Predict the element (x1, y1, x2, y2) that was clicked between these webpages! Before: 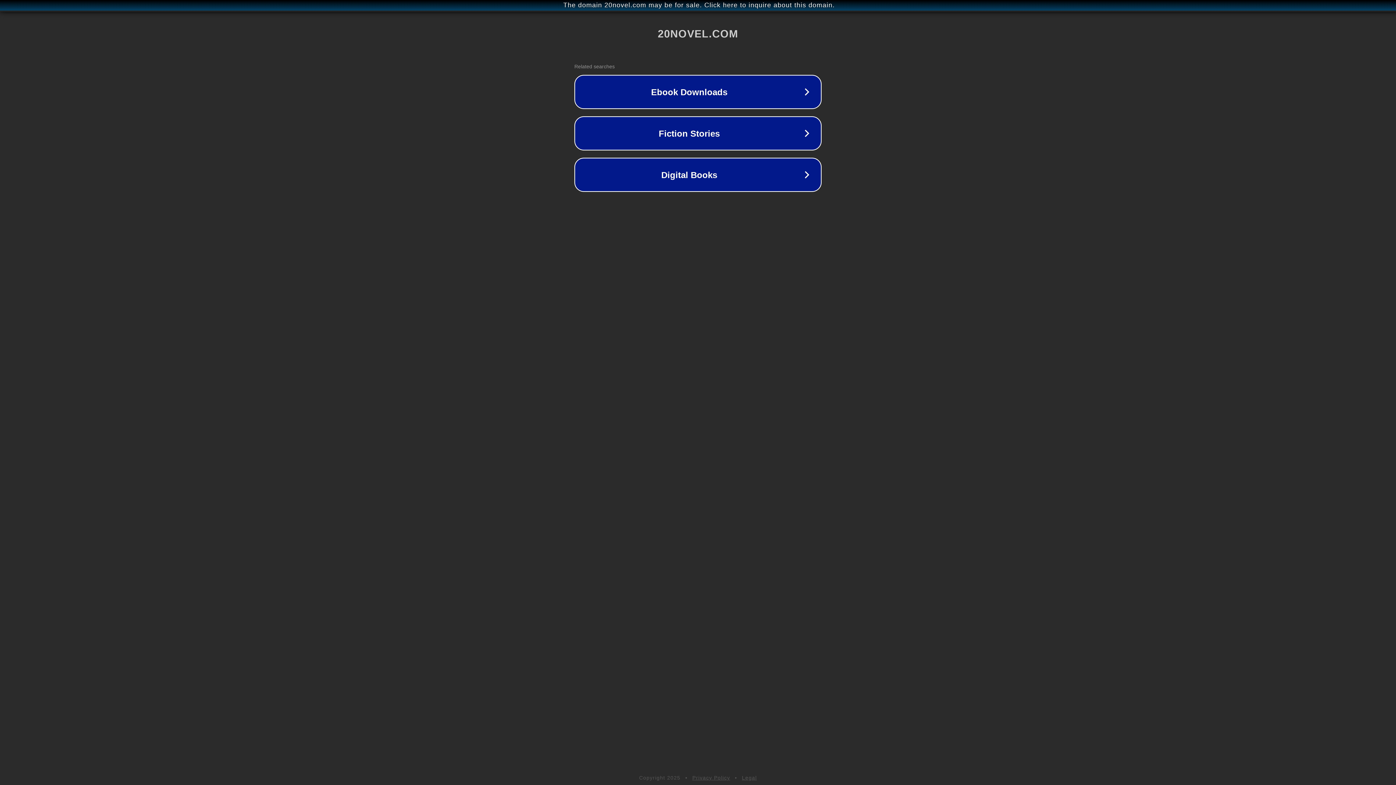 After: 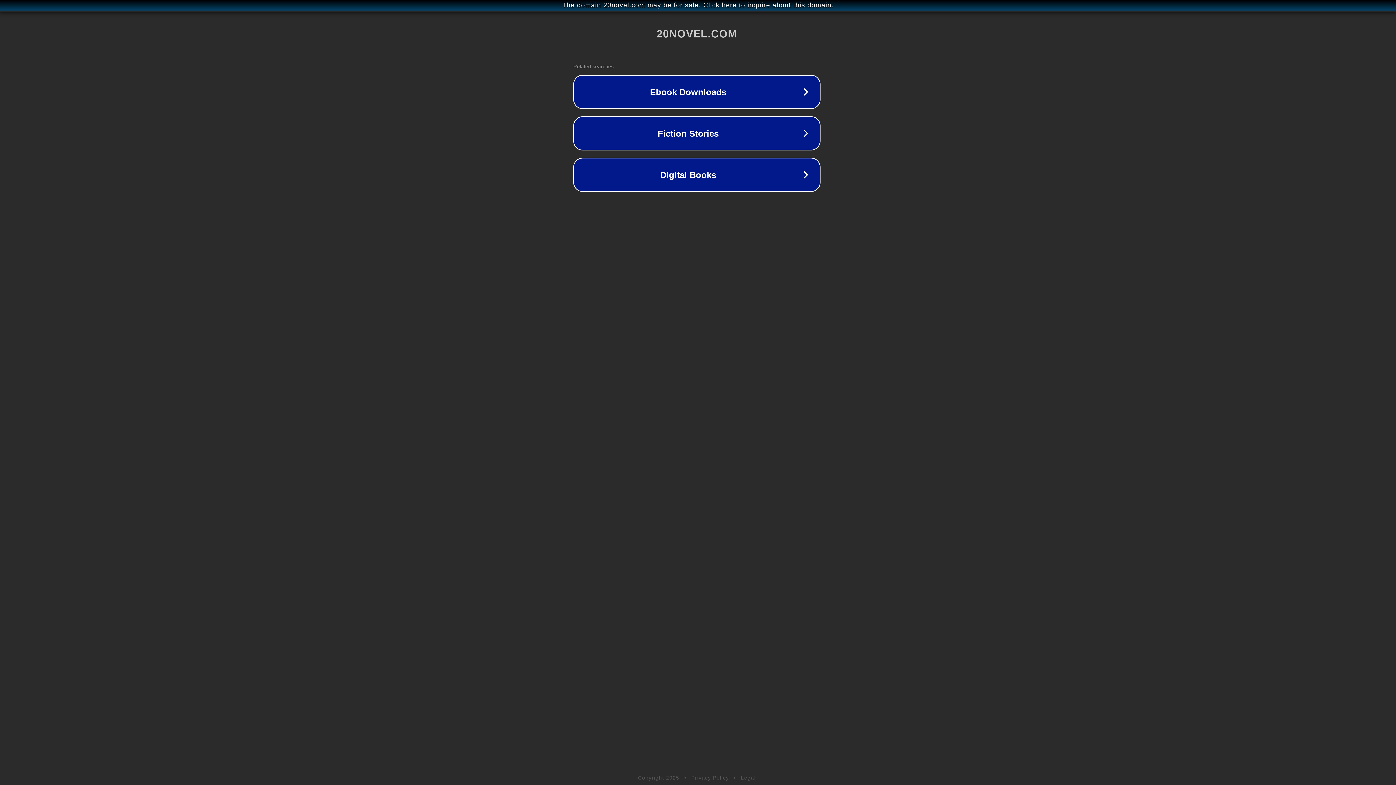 Action: label: The domain 20novel.com may be for sale. Click here to inquire about this domain. bbox: (1, 1, 1397, 9)